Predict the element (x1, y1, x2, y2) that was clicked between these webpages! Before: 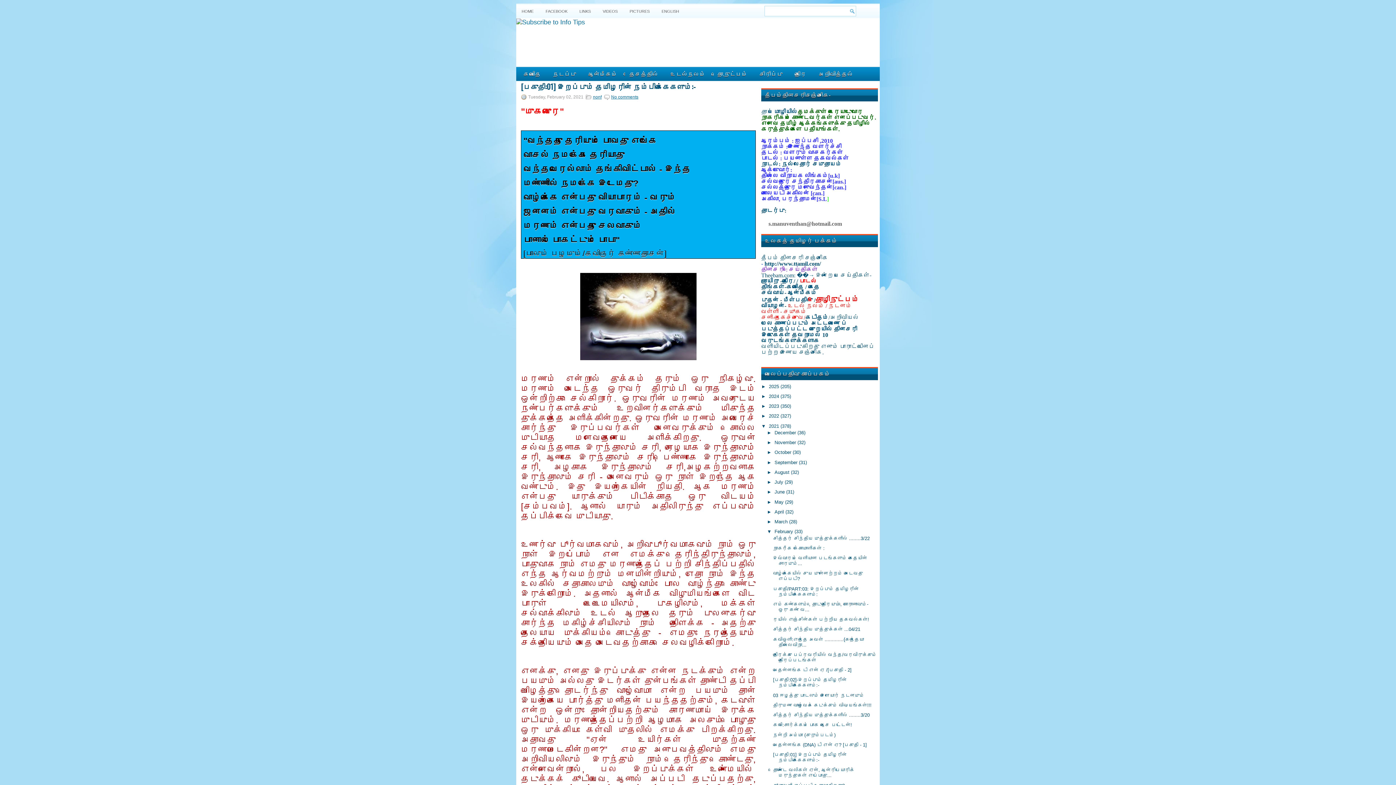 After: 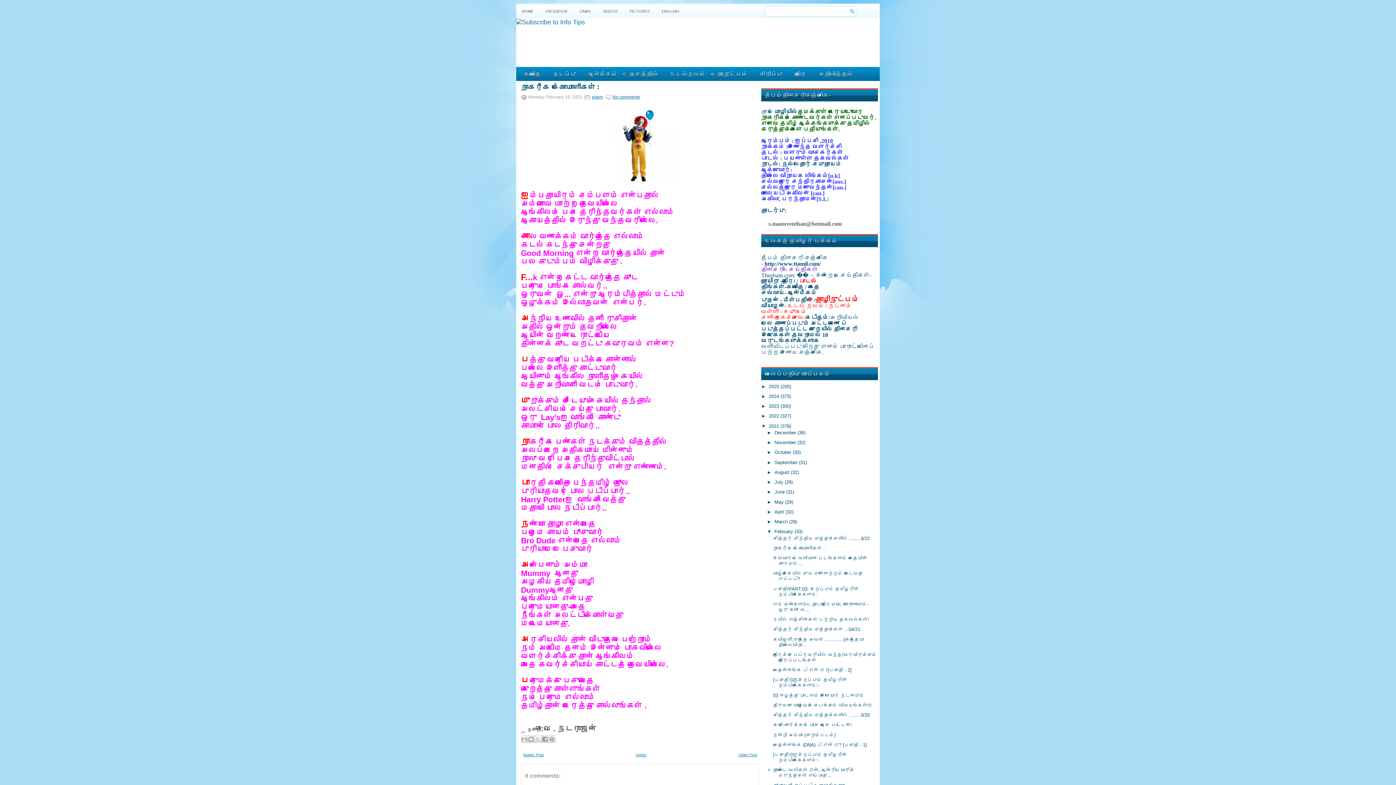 Action: label: நாகரீக க்கோமாளிகள் : bbox: (773, 545, 824, 551)